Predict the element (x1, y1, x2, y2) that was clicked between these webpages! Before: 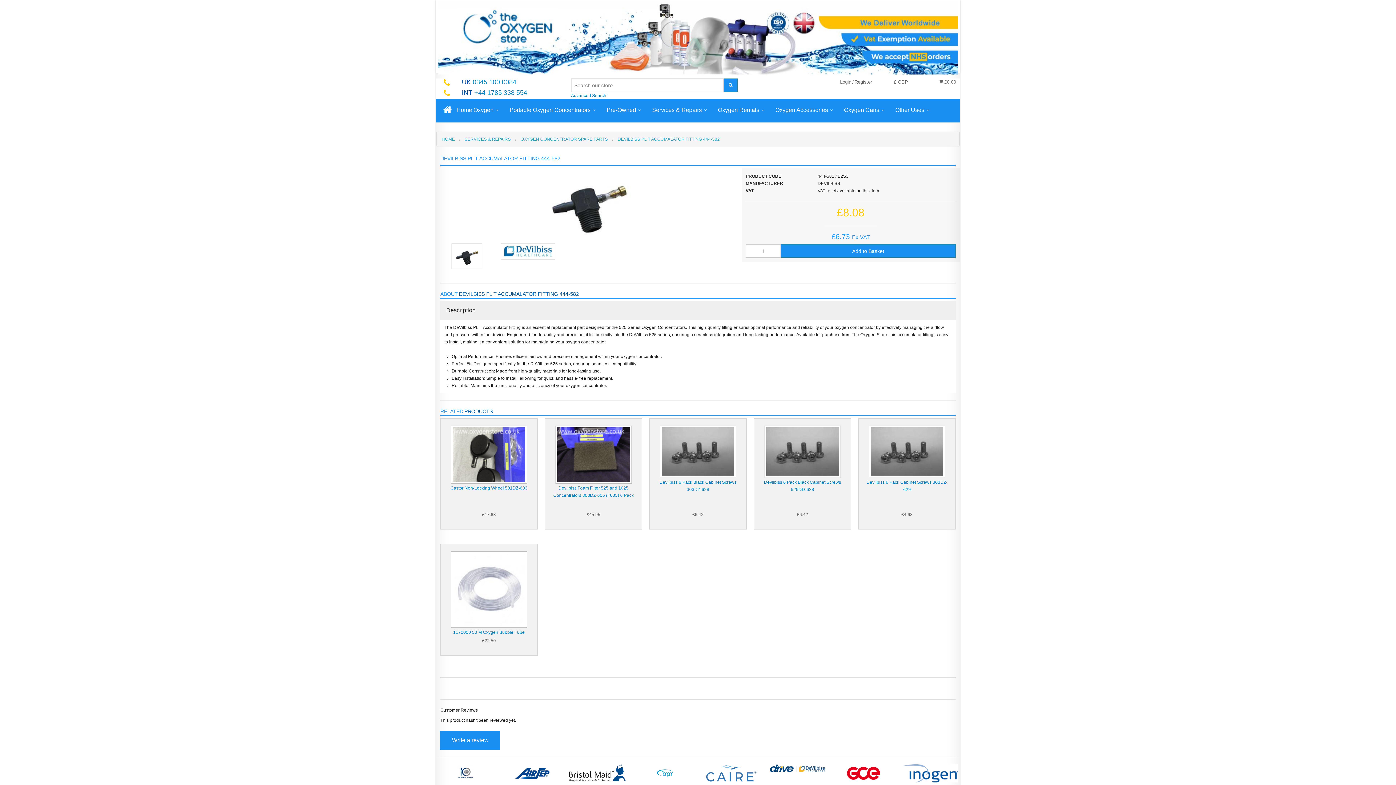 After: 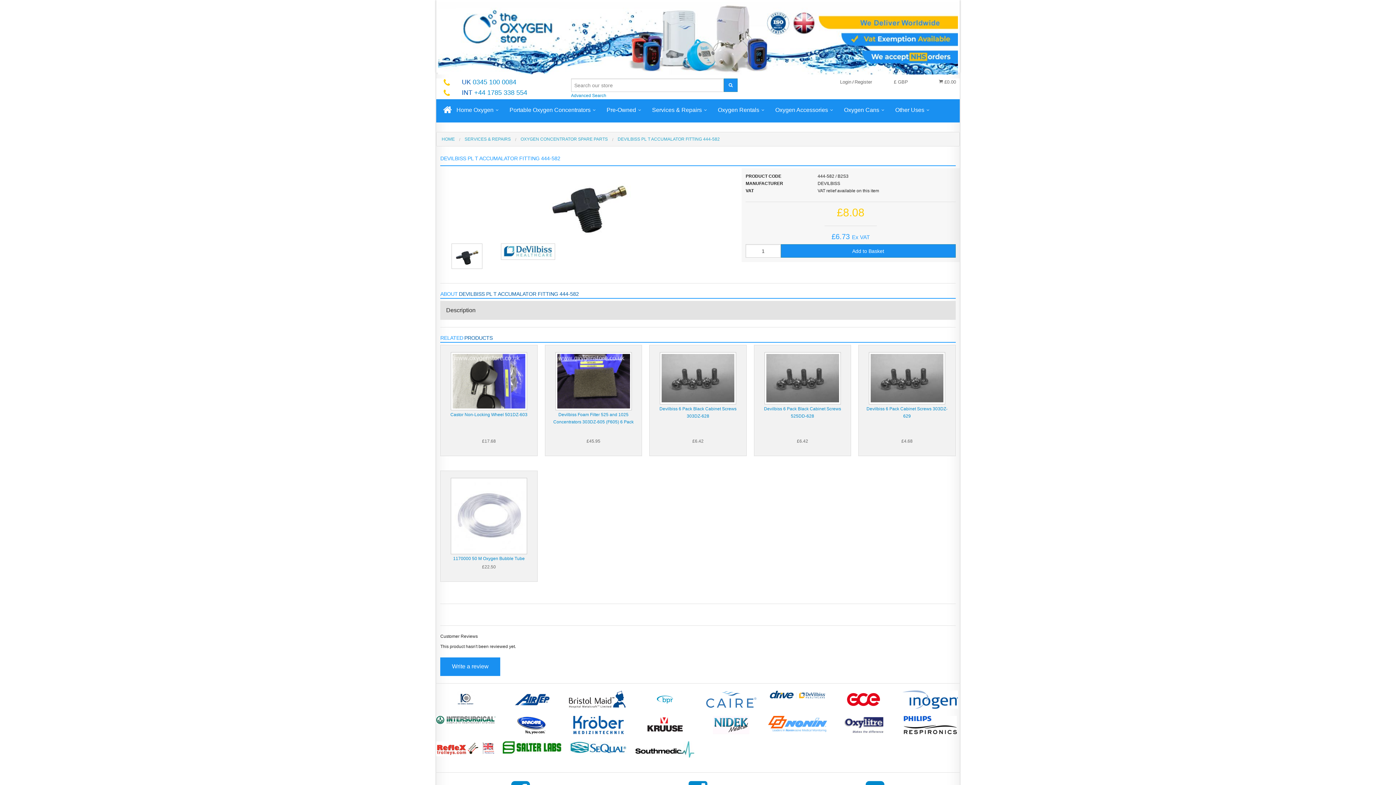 Action: label: Description bbox: (440, 300, 955, 319)